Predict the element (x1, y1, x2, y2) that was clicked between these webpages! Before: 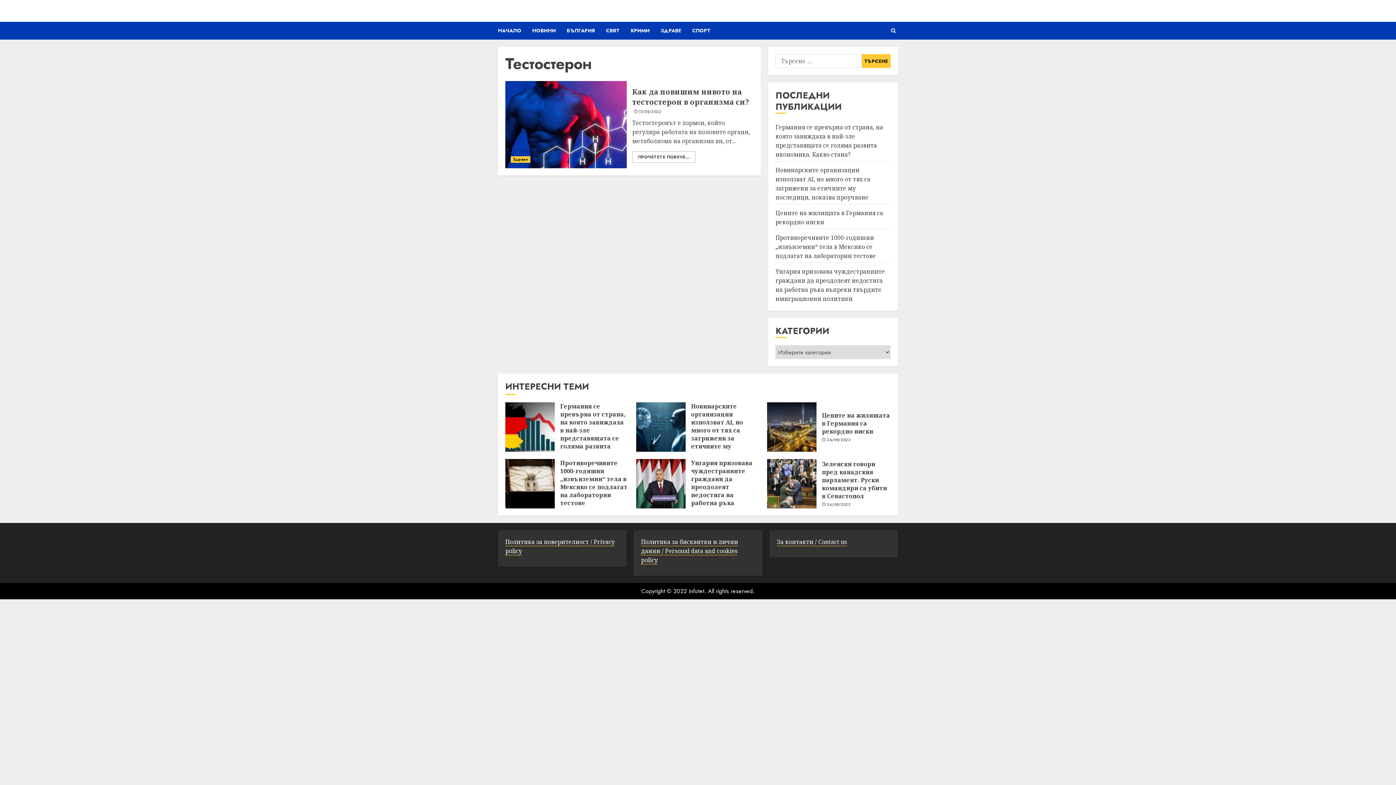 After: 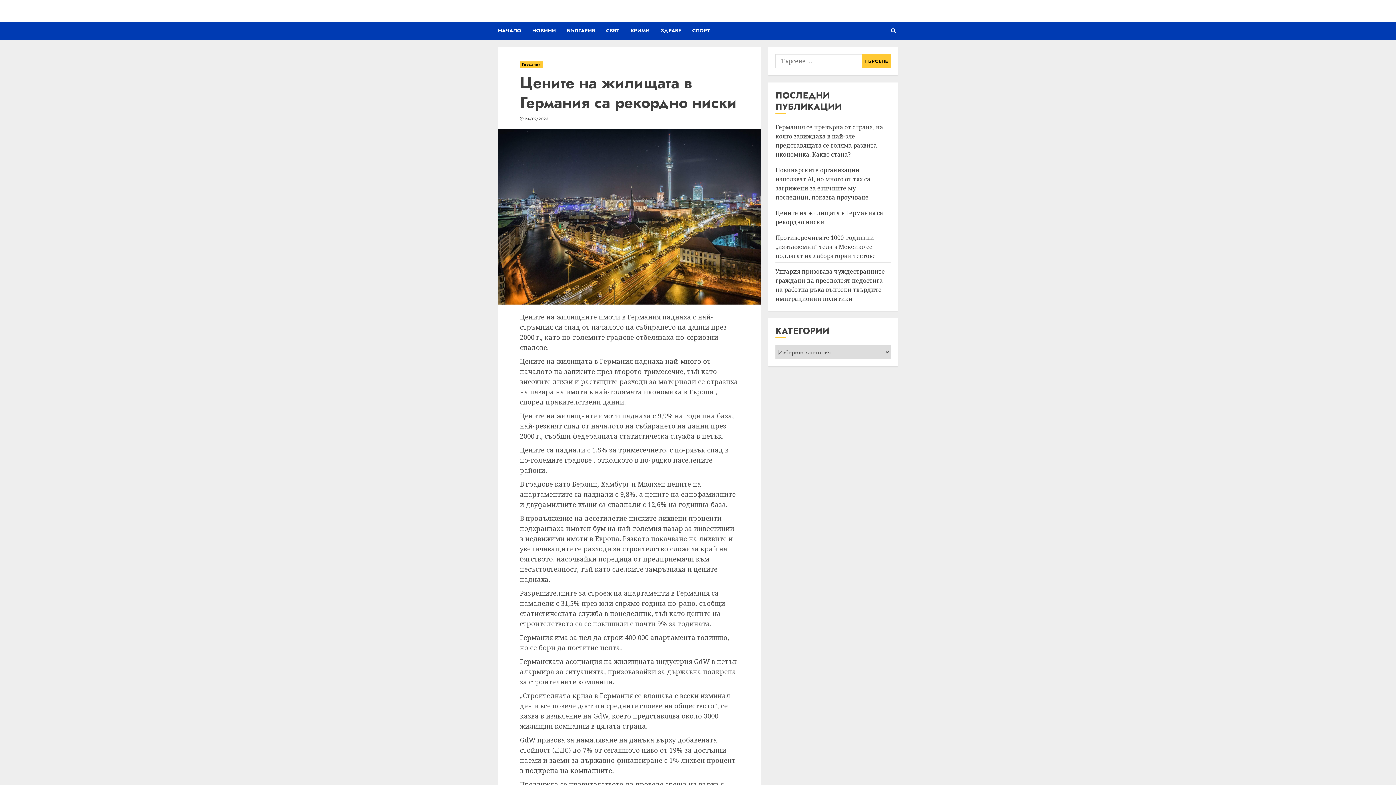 Action: bbox: (822, 411, 890, 435) label: Цените на жилищата в Германия са рекордно ниски